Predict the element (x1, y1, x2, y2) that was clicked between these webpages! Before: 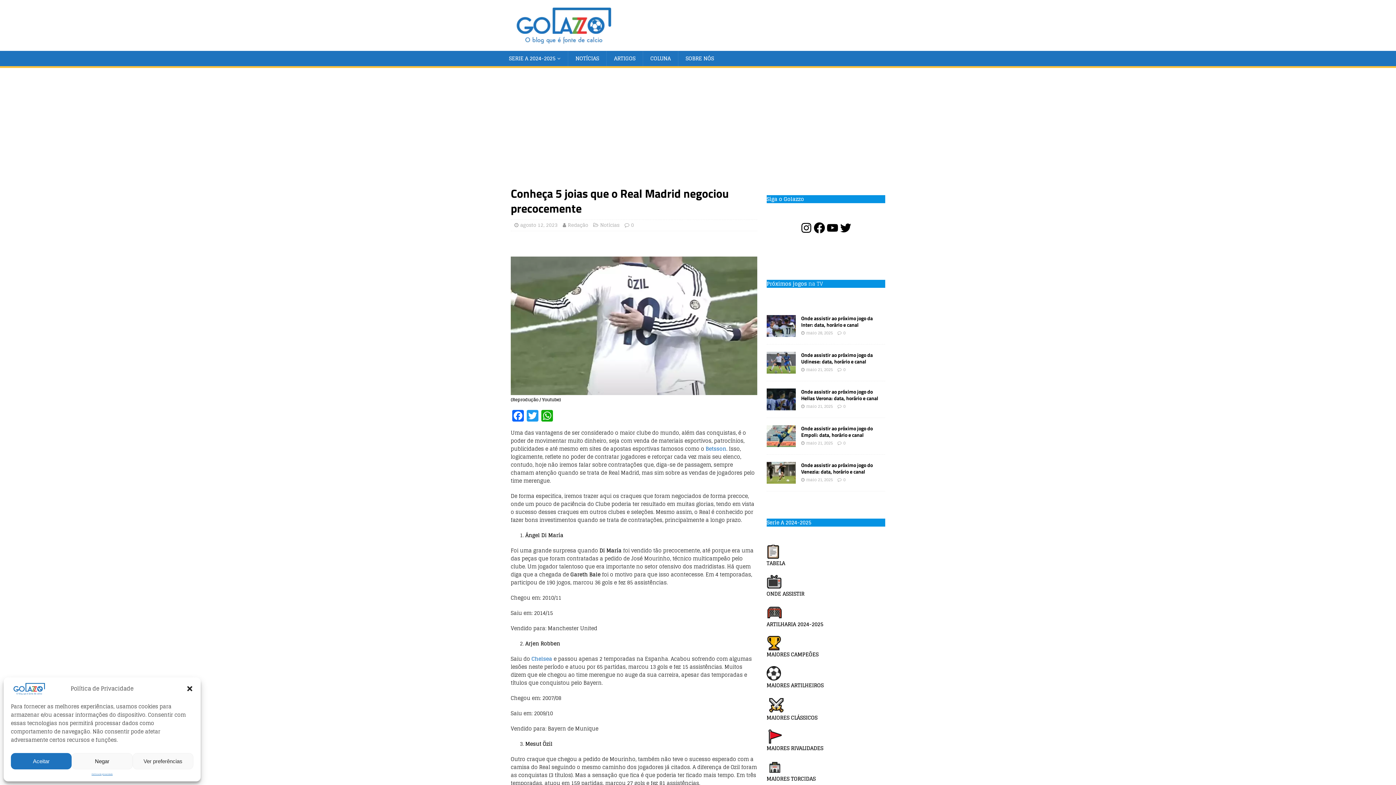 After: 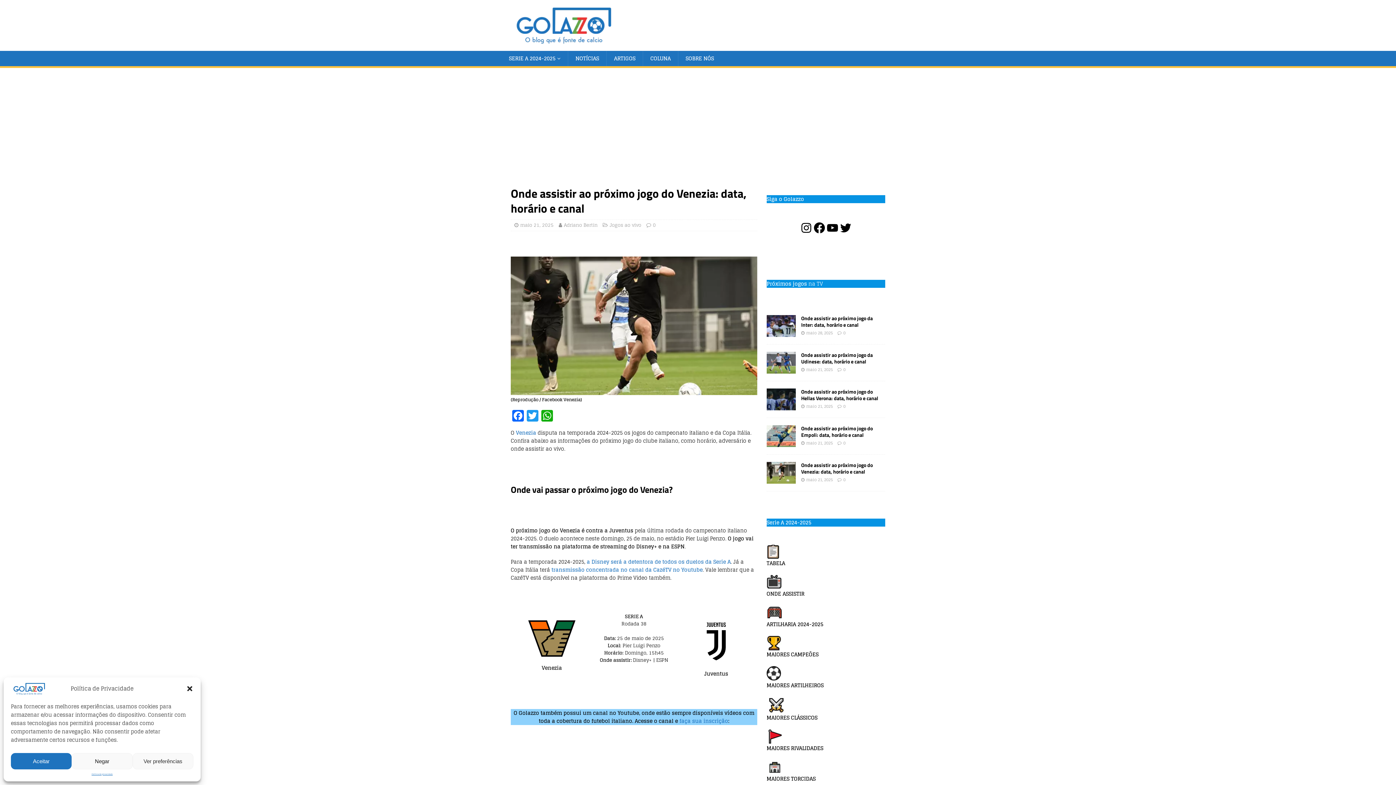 Action: bbox: (766, 475, 795, 484)